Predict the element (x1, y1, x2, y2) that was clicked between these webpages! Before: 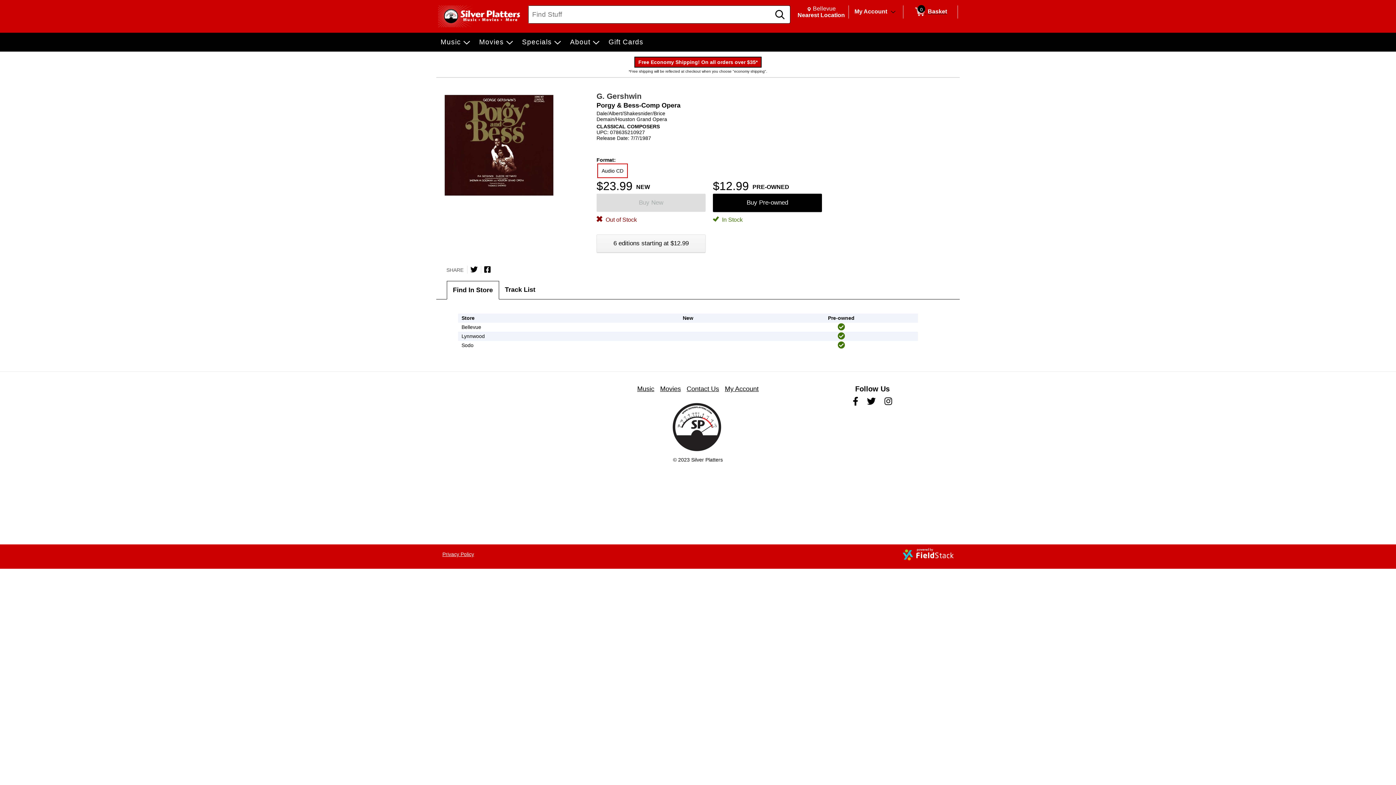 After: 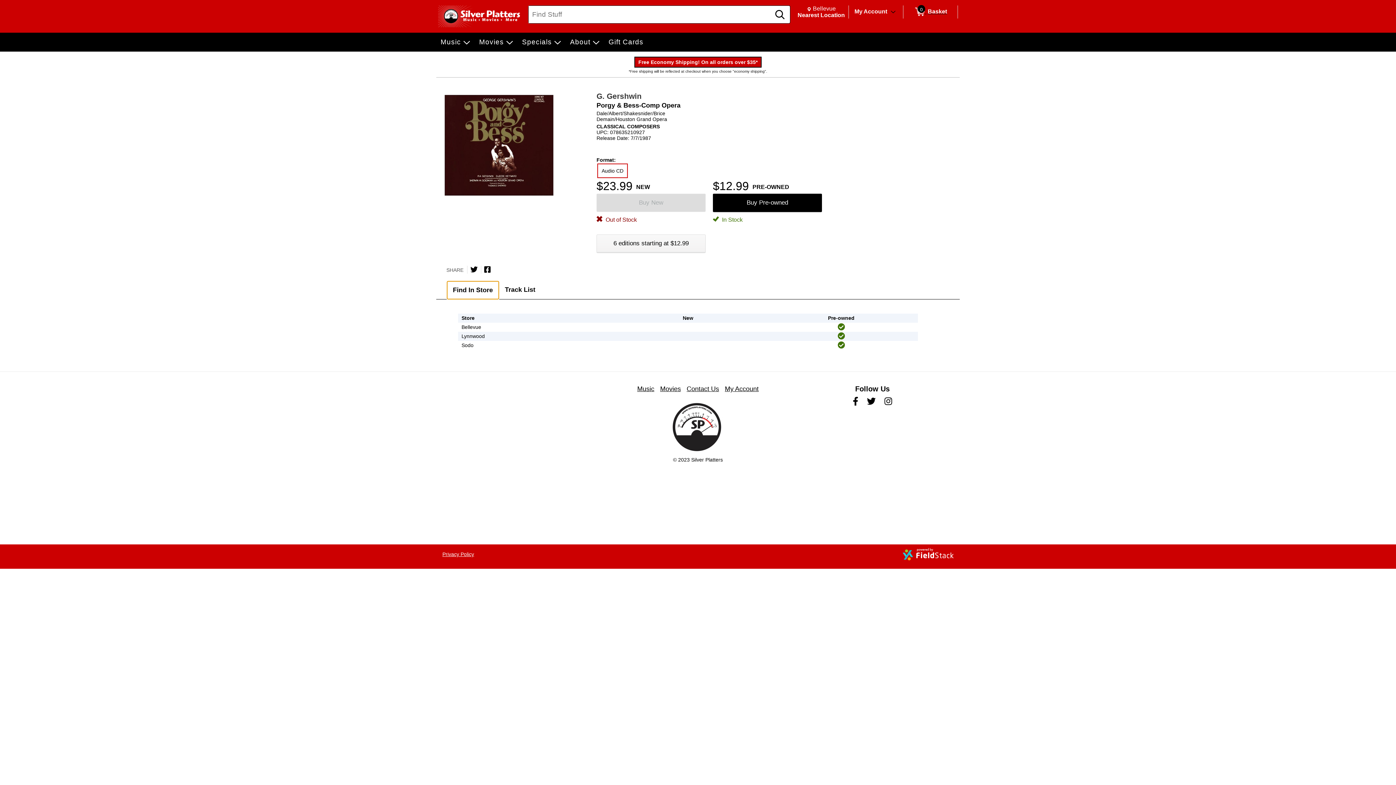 Action: bbox: (446, 281, 499, 299) label: Find In Store